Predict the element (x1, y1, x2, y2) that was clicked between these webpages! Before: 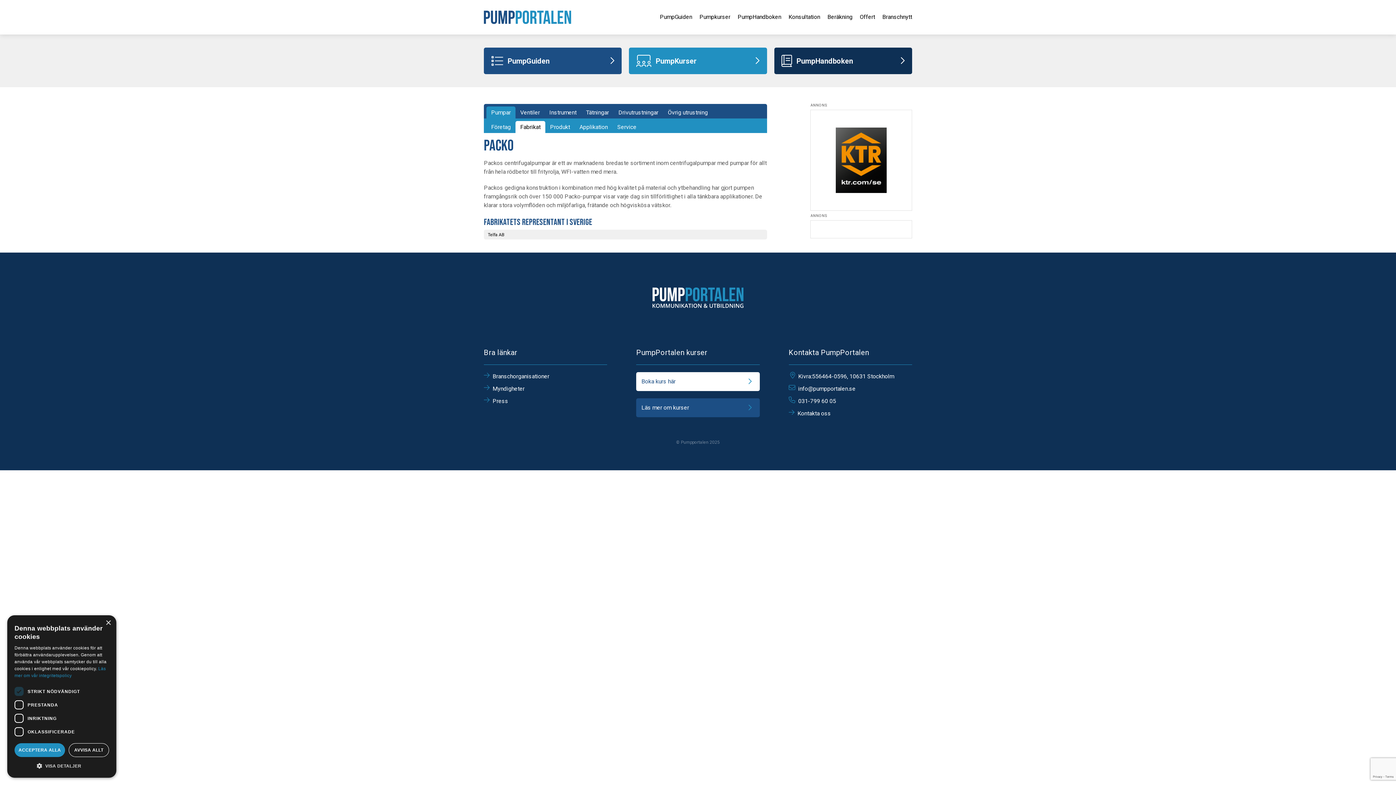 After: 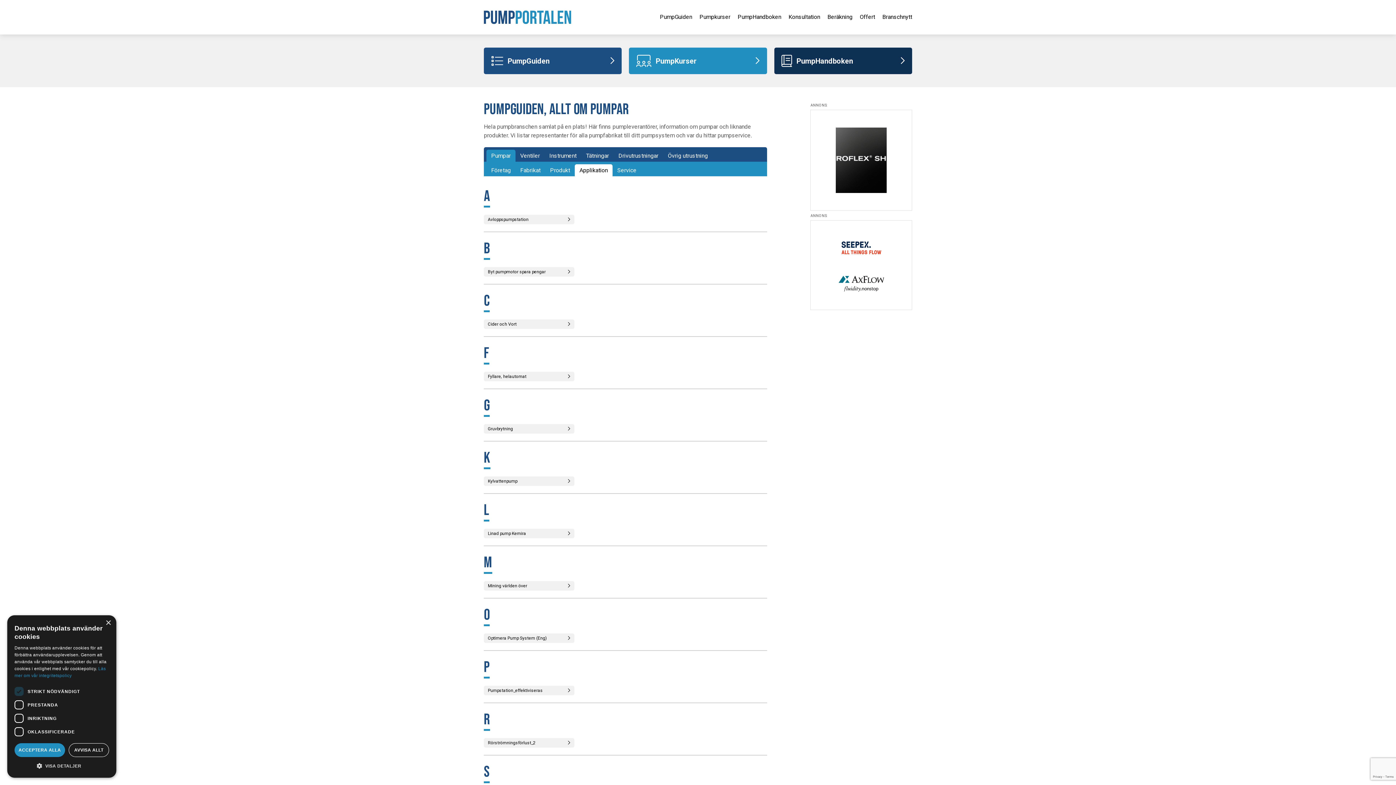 Action: bbox: (574, 121, 612, 133) label: Applikation